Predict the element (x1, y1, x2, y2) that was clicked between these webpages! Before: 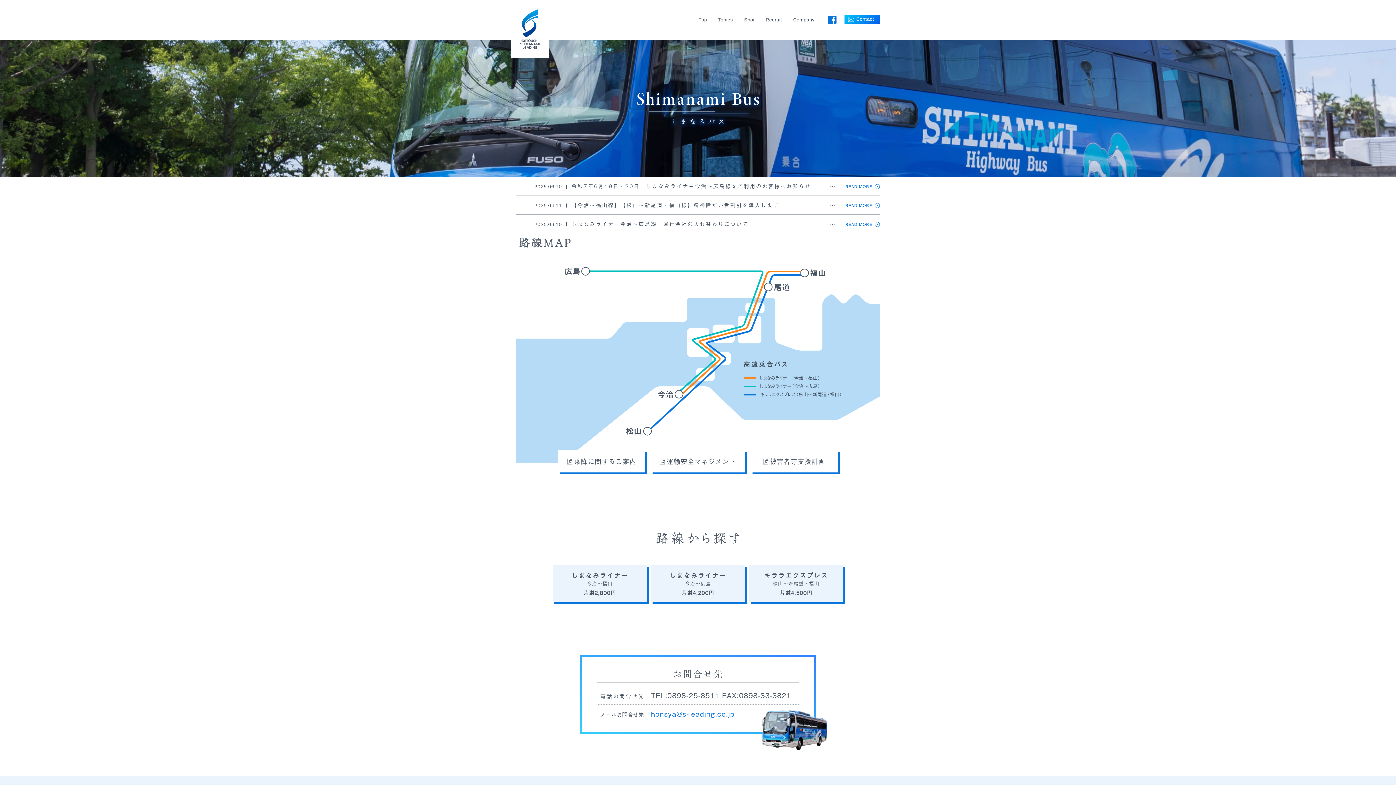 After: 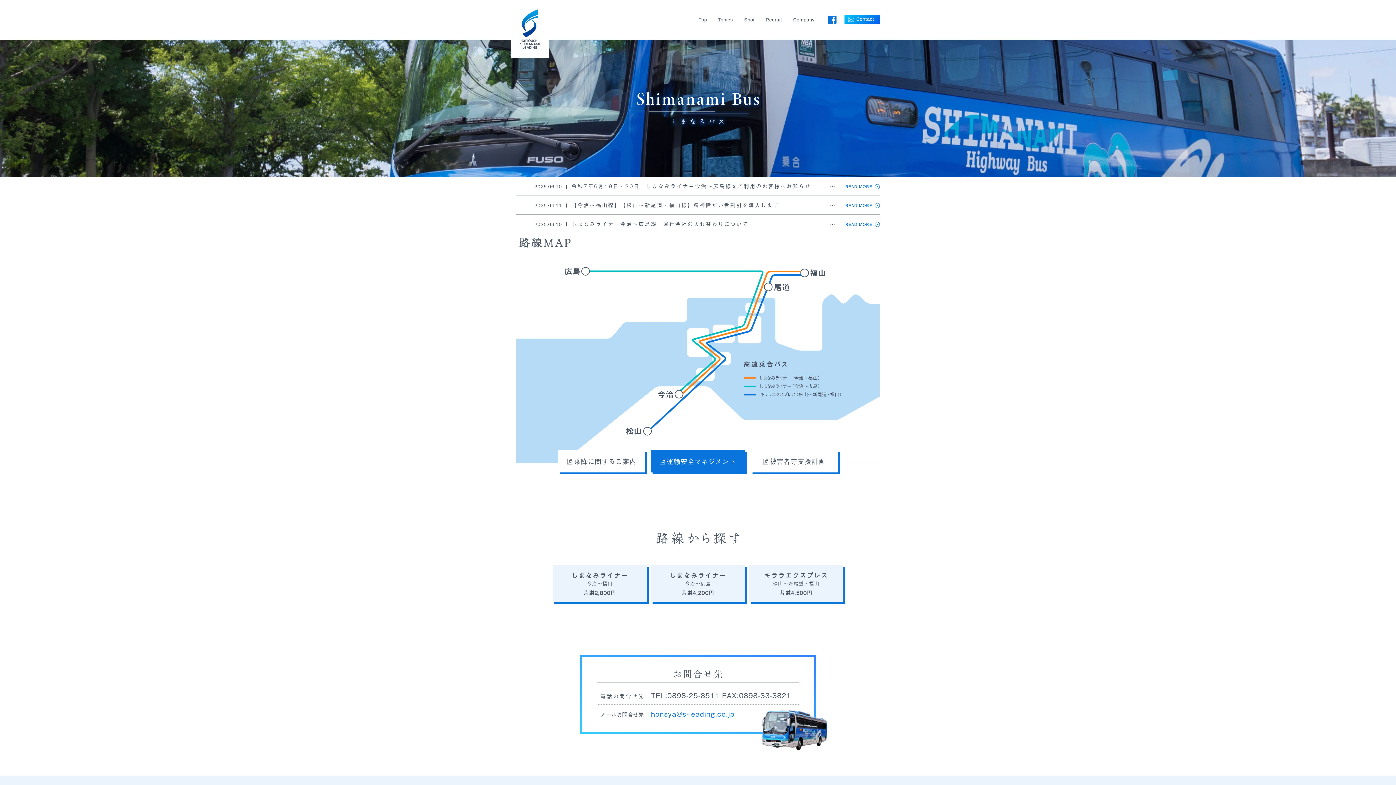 Action: label: 運輸安全マネジメント bbox: (651, 450, 745, 472)